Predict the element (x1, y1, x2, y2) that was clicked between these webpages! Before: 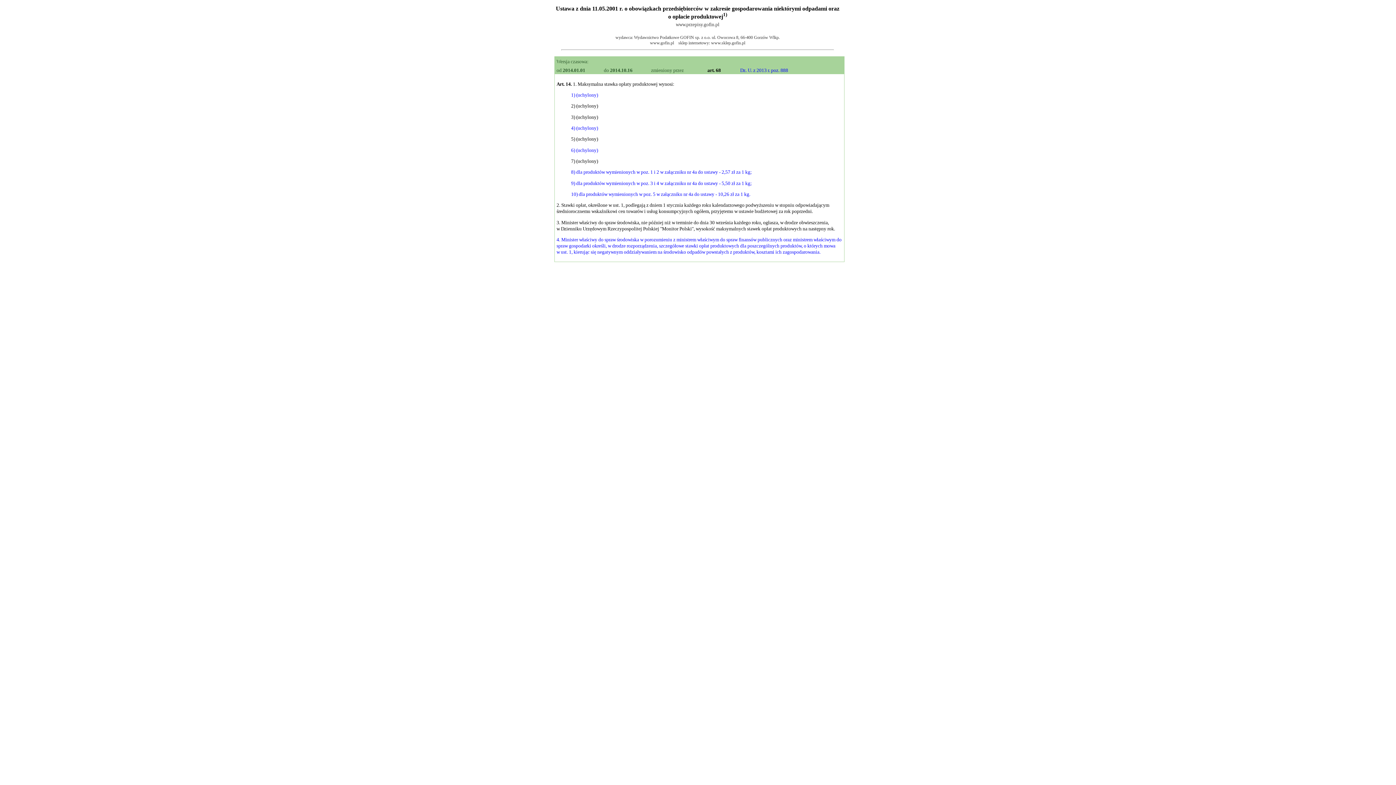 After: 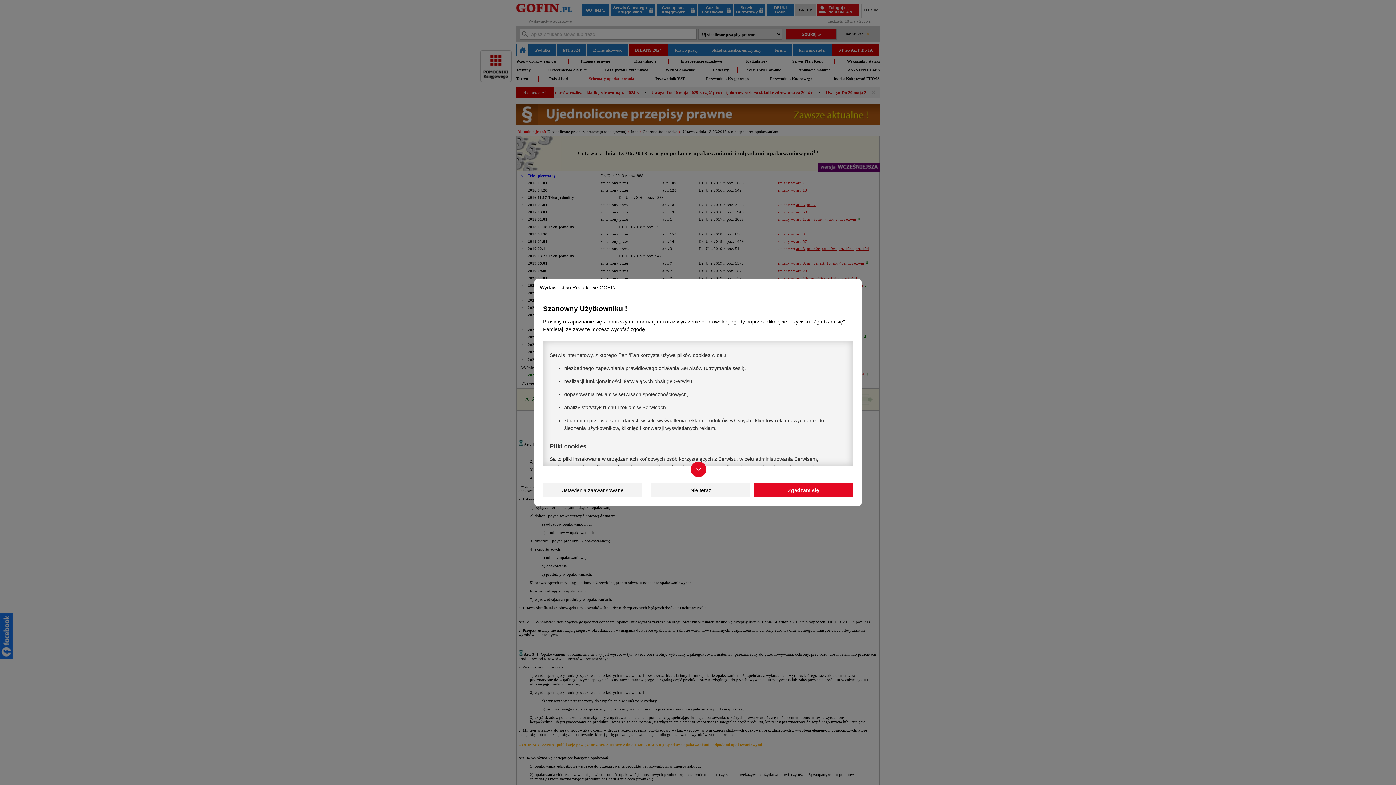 Action: label: art. 68 bbox: (707, 67, 721, 73)